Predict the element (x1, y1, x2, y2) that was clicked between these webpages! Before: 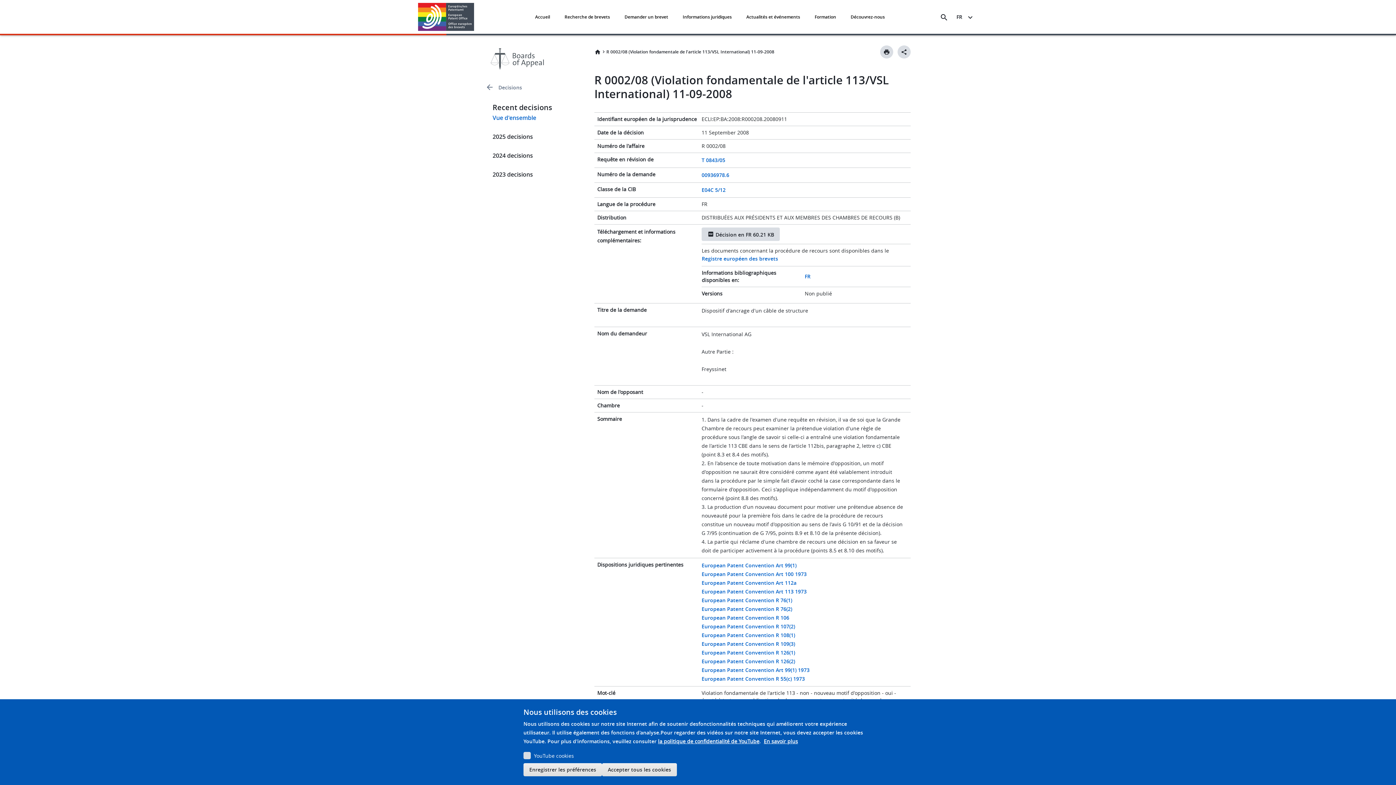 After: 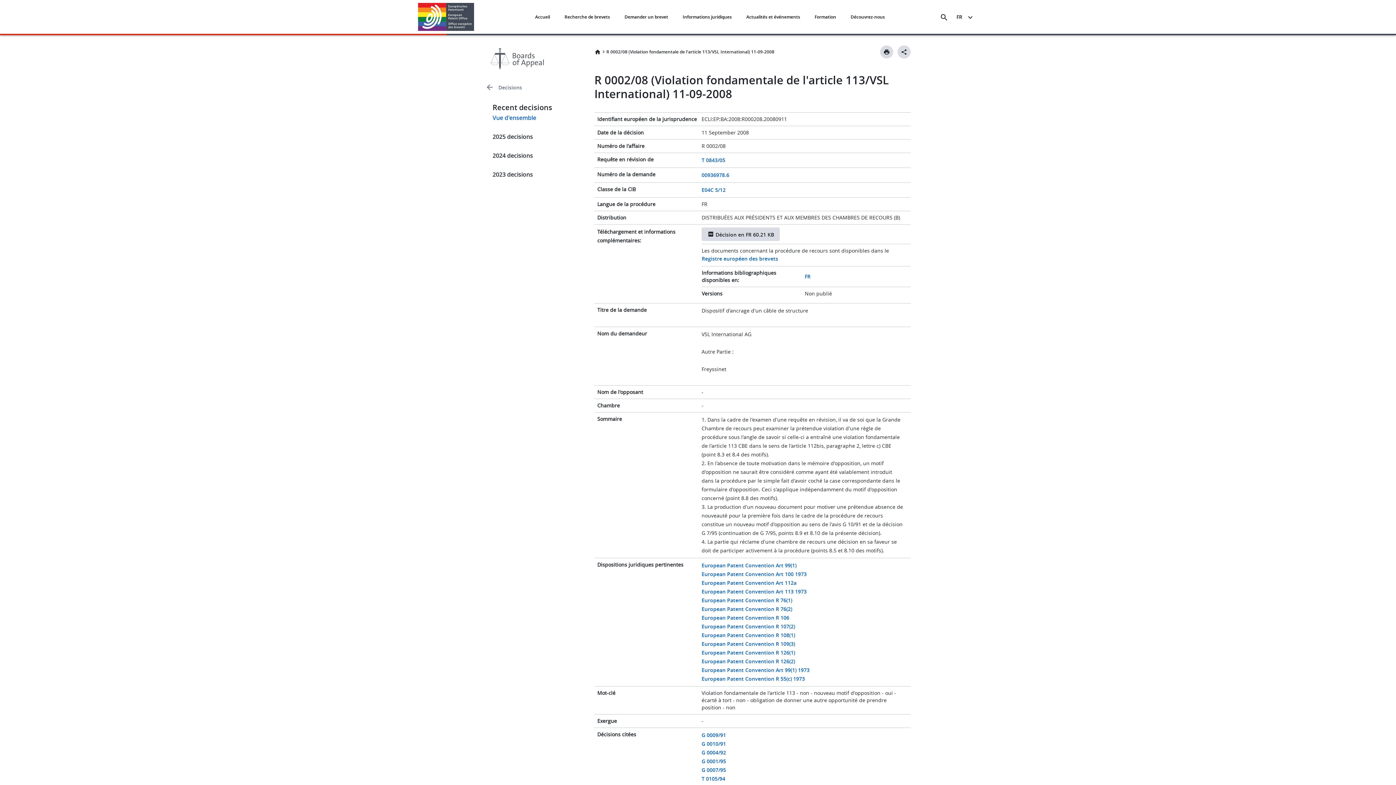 Action: bbox: (602, 763, 677, 776) label: Accepter tous les cookies